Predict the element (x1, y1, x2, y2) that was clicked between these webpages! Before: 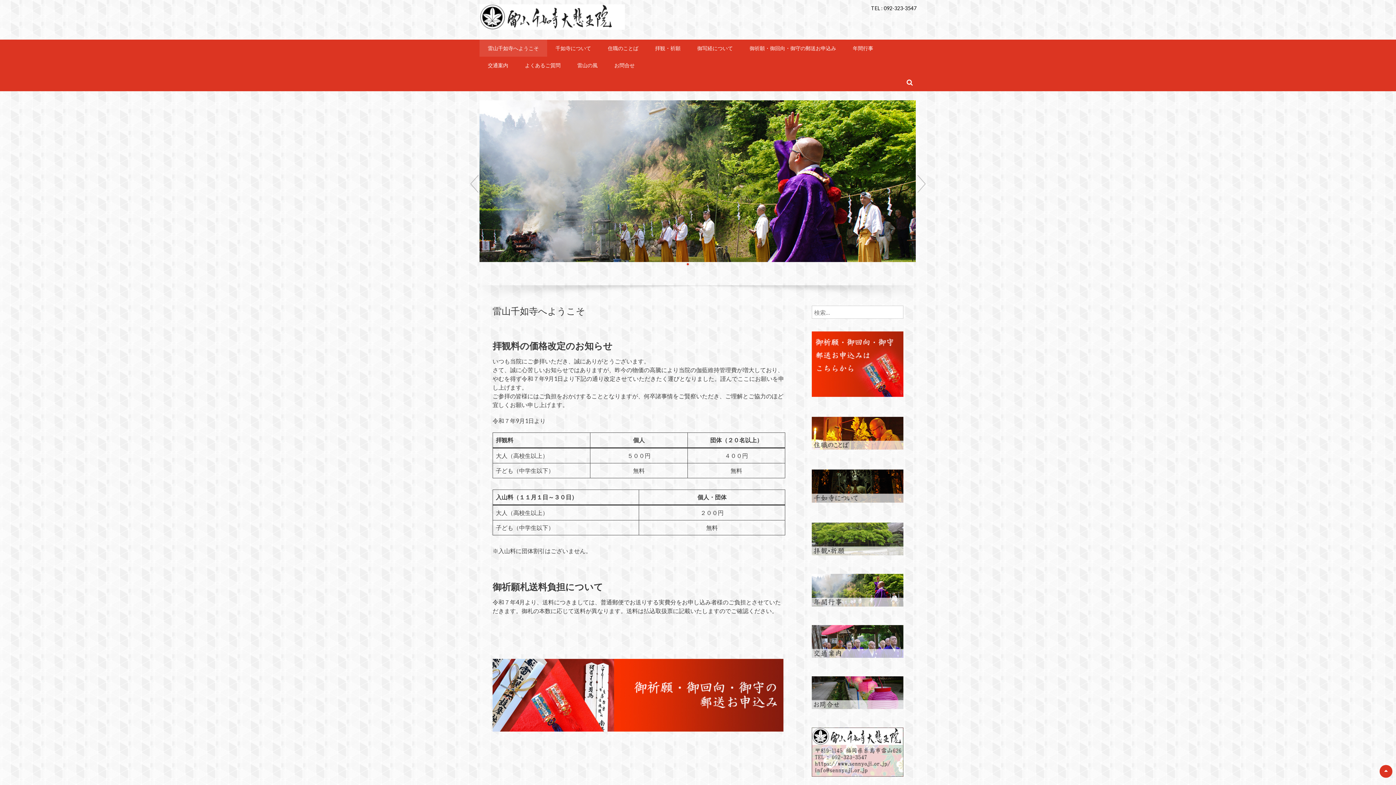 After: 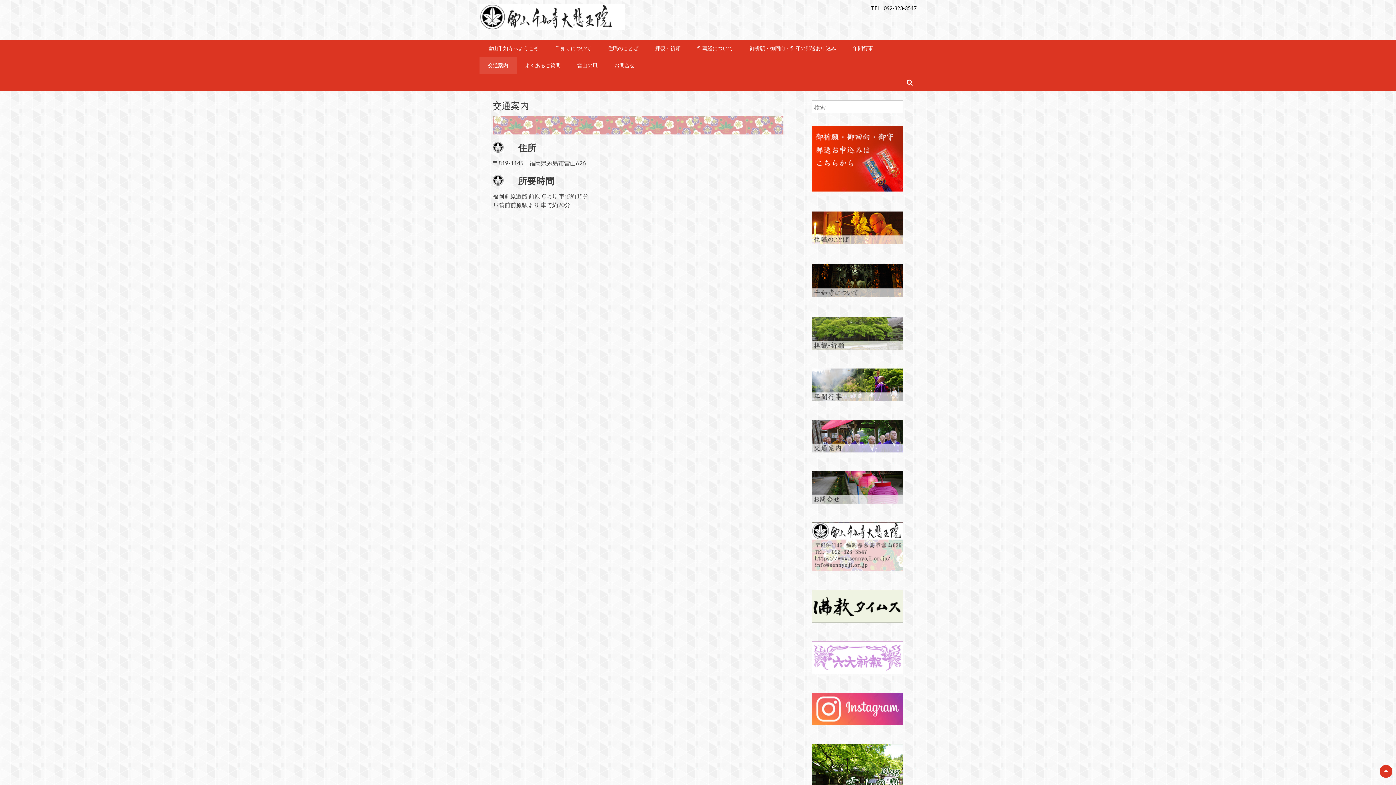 Action: bbox: (479, 56, 516, 73) label: 交通案内